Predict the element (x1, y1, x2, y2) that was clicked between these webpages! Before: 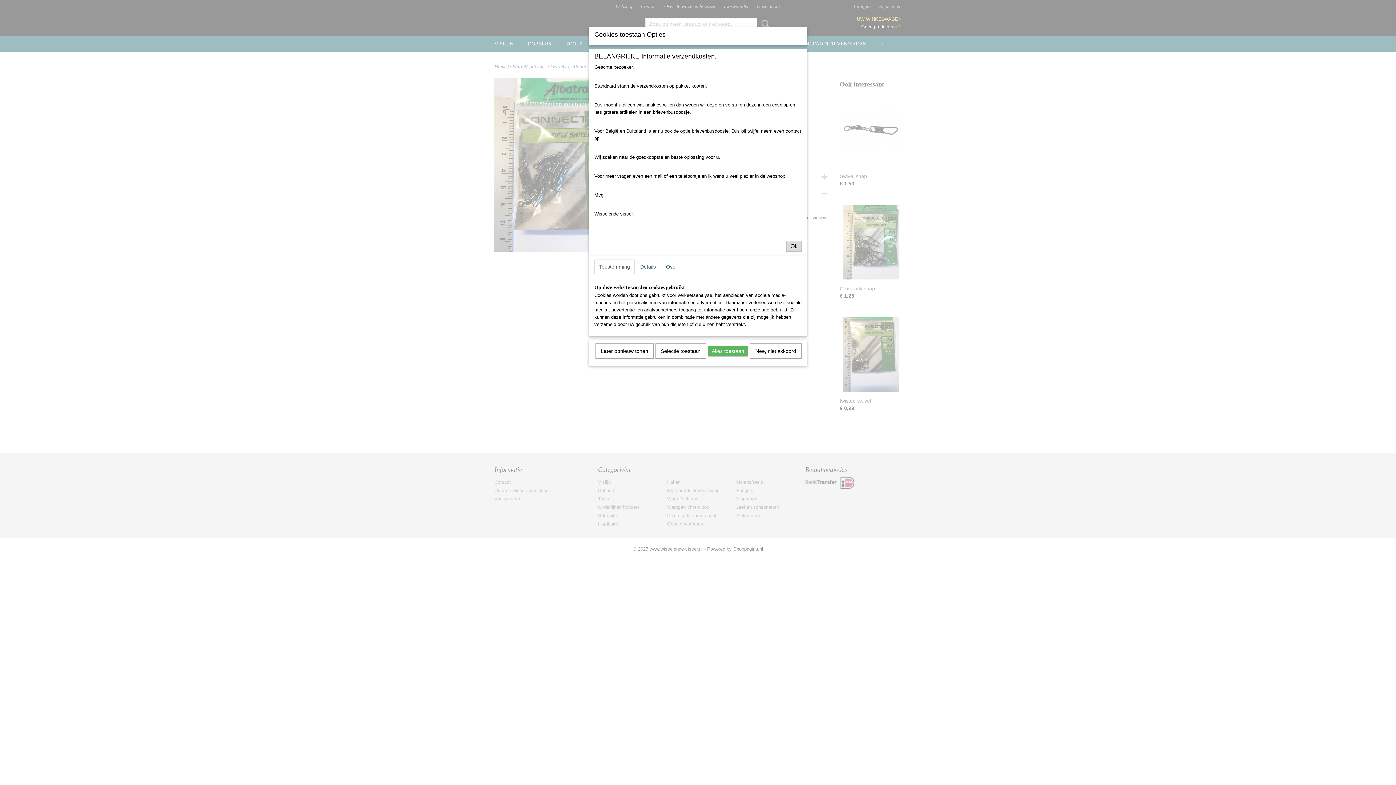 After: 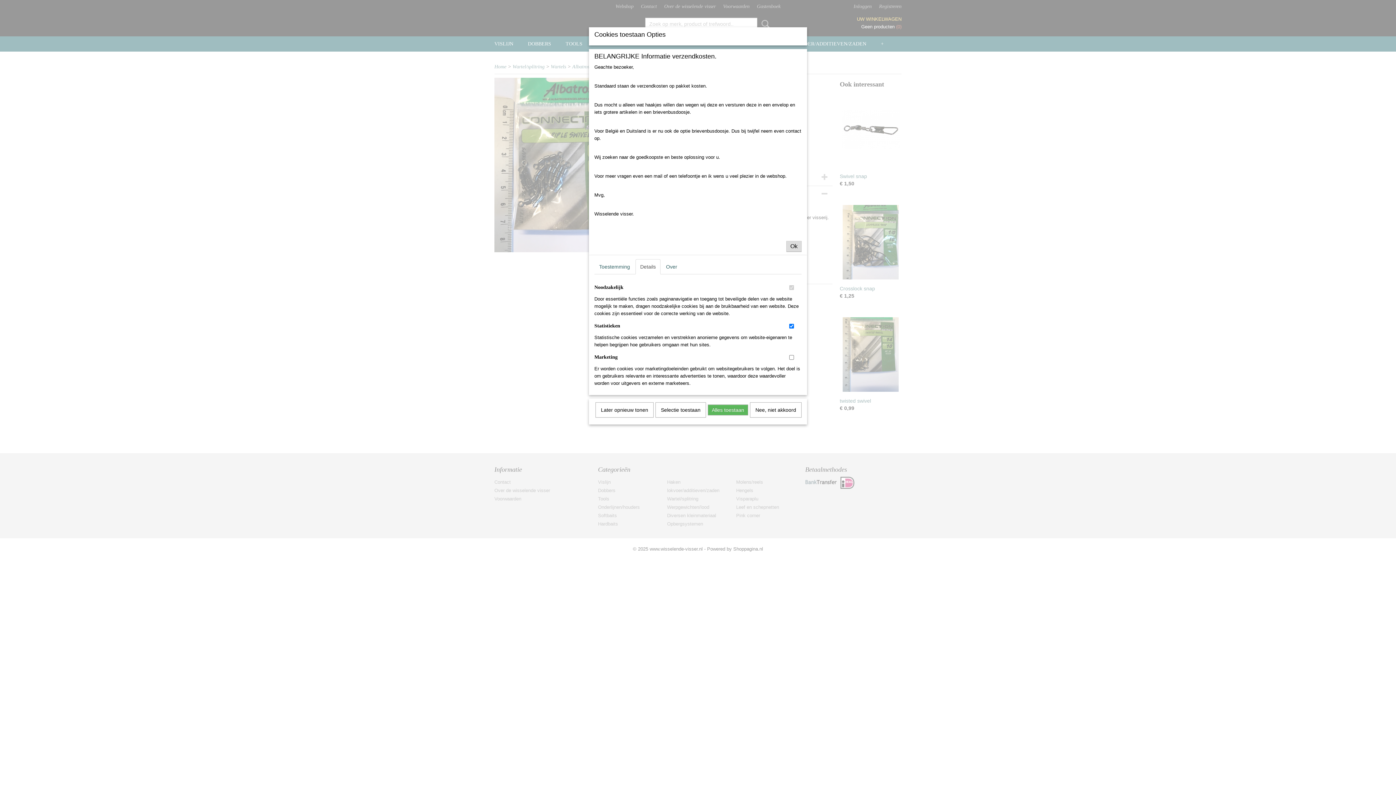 Action: label: Details bbox: (635, 259, 660, 274)